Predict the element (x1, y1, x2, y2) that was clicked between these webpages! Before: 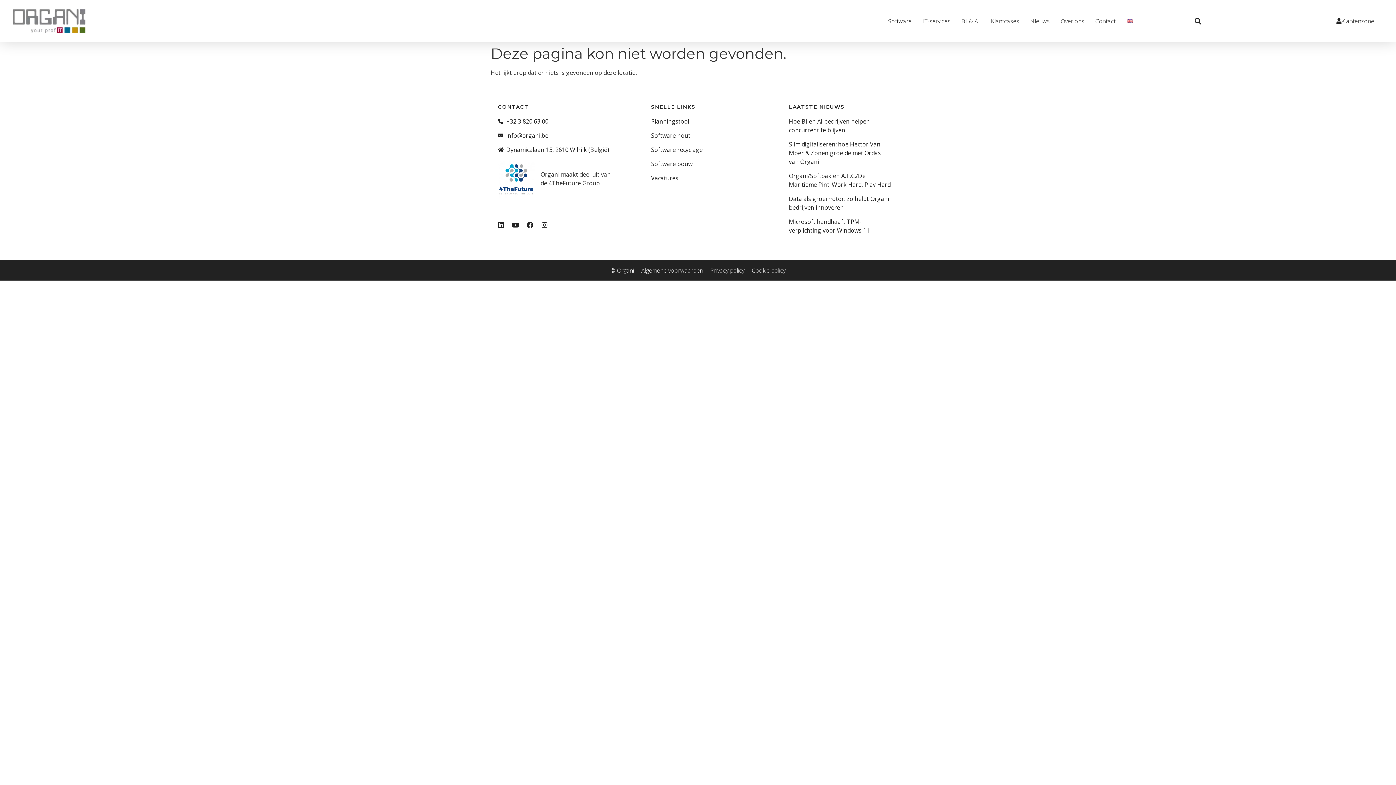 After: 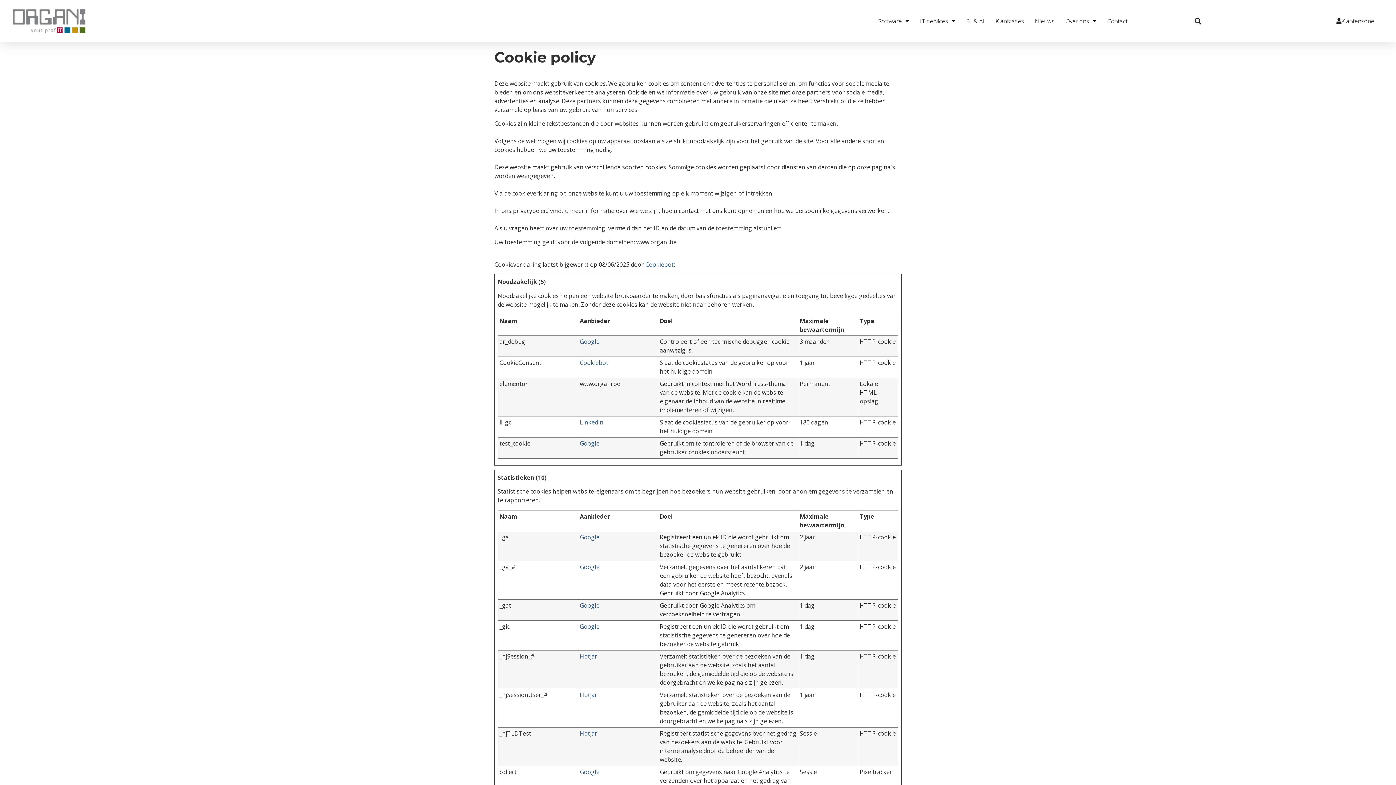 Action: label: Cookie policy bbox: (748, 262, 789, 279)